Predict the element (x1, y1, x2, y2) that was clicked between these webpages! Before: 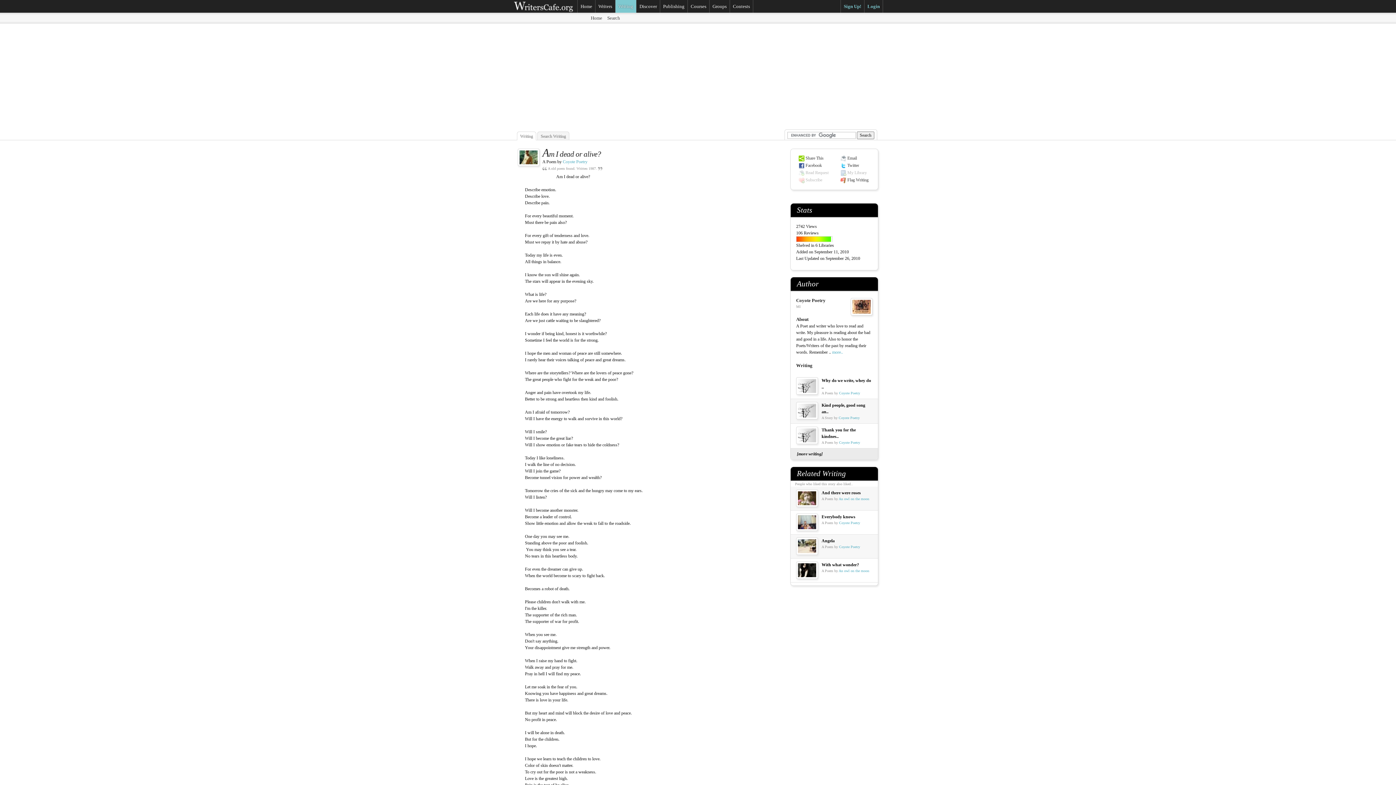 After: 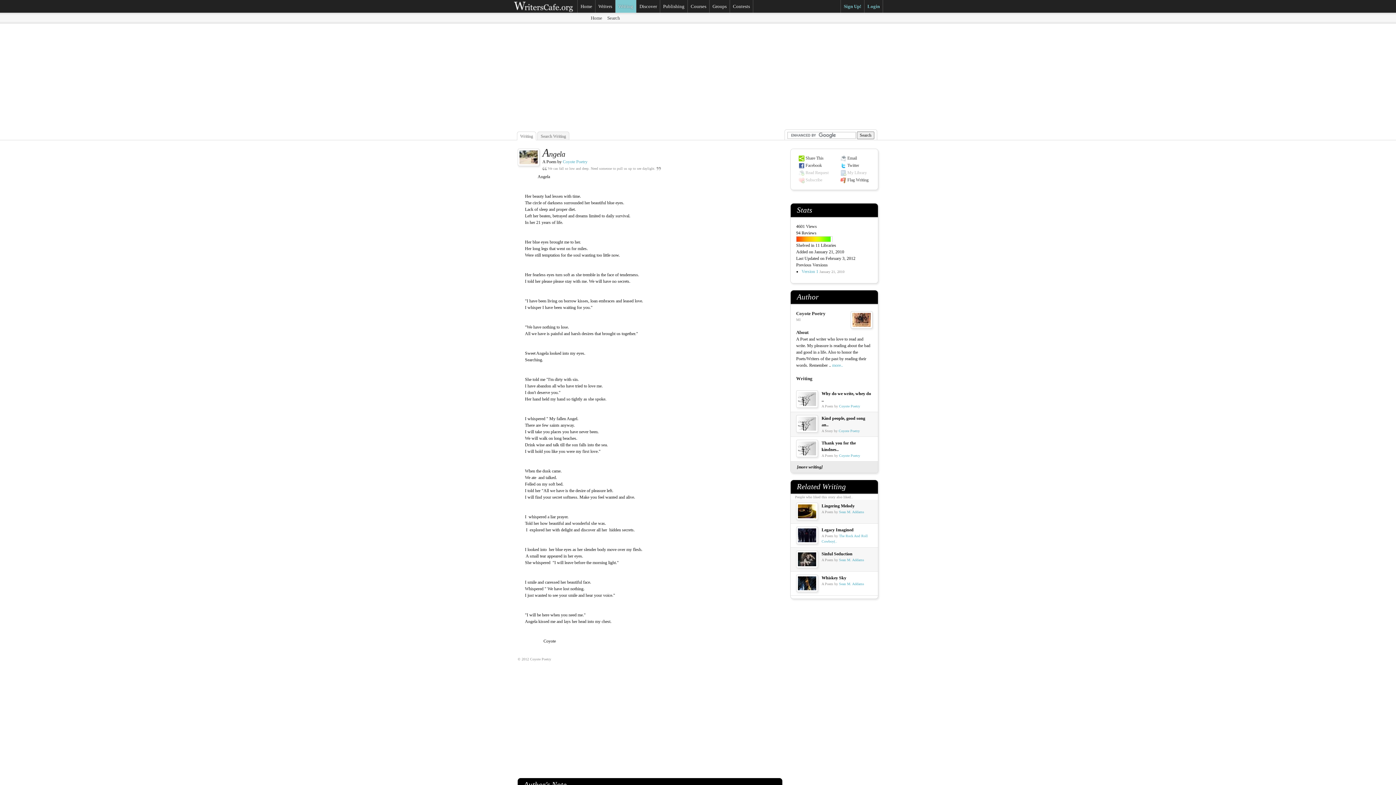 Action: label: Angela bbox: (821, 538, 834, 543)